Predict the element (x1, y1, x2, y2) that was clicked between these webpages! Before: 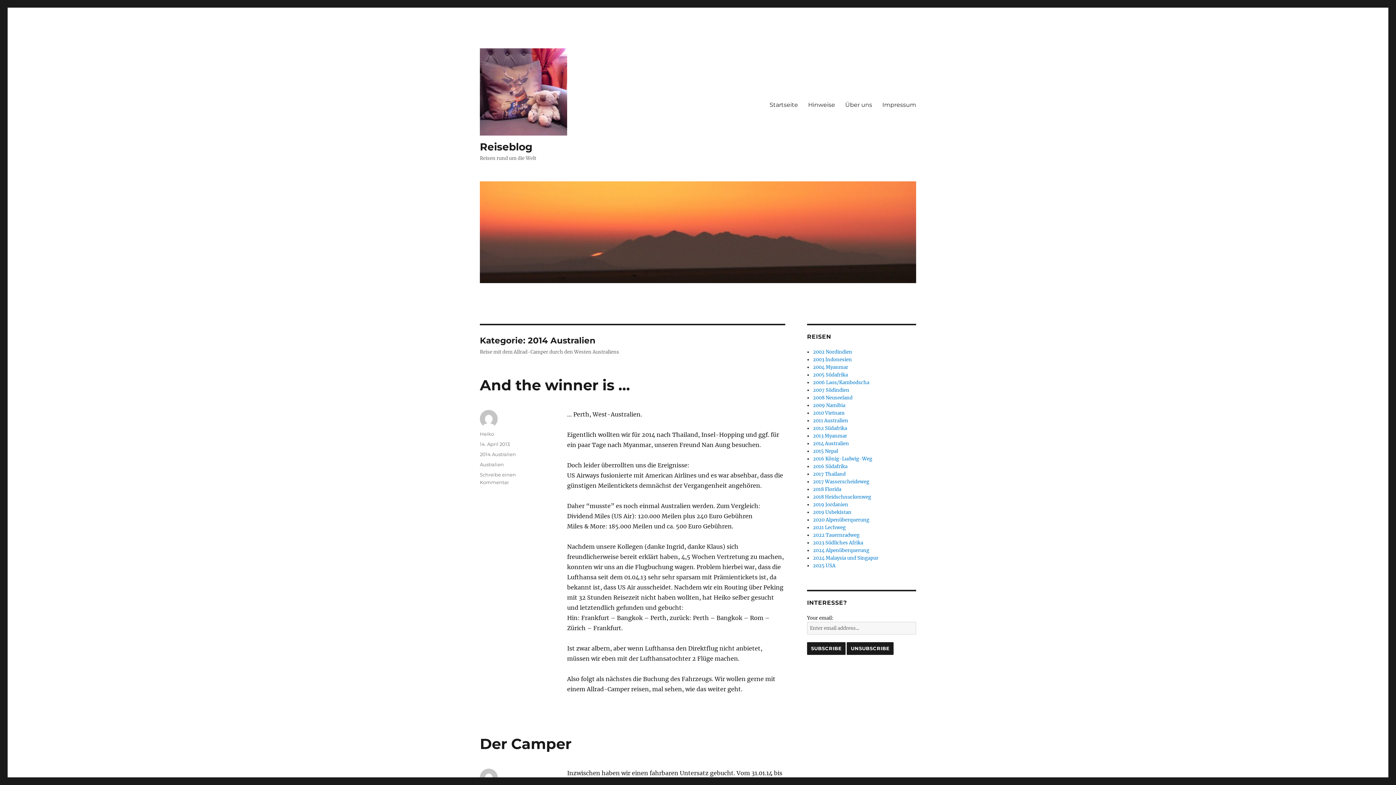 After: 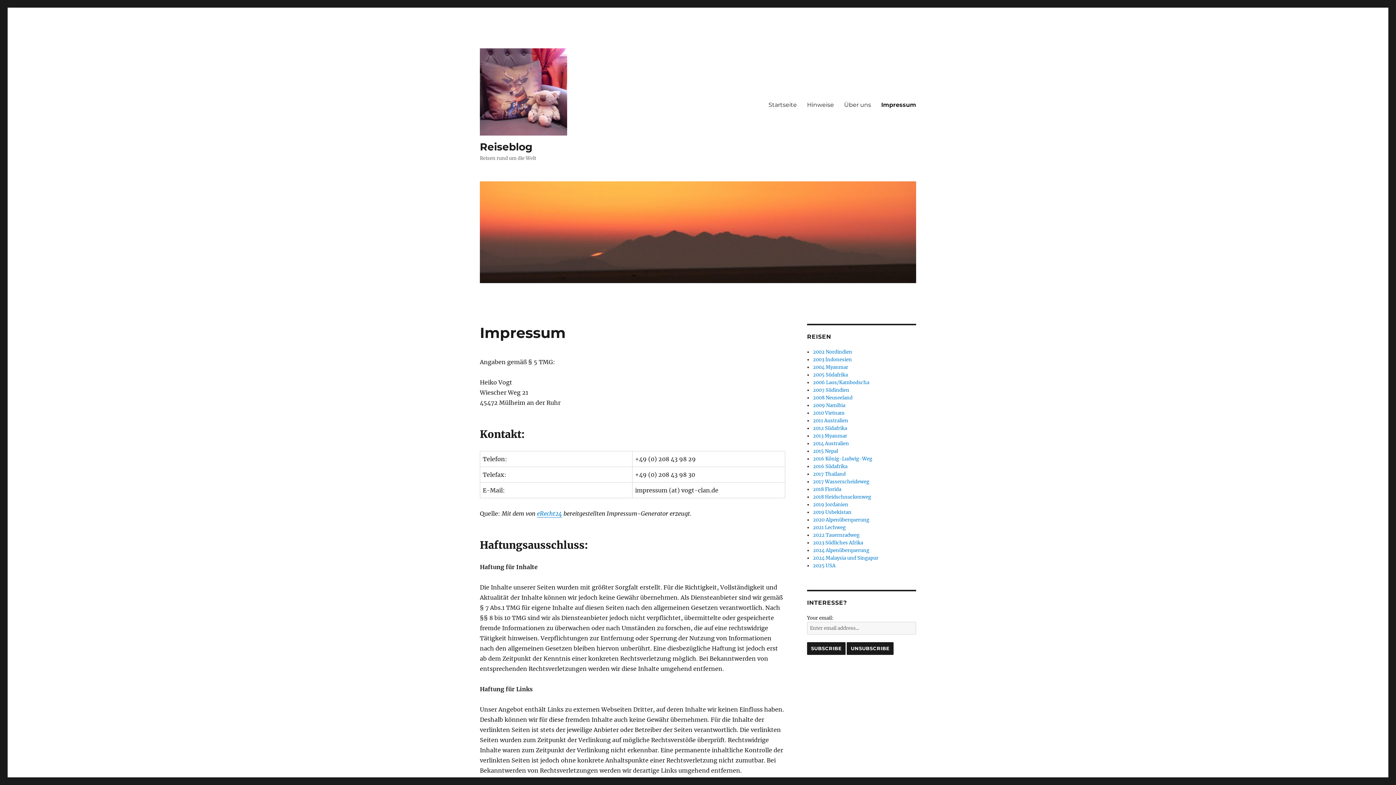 Action: bbox: (877, 97, 921, 112) label: Impressum